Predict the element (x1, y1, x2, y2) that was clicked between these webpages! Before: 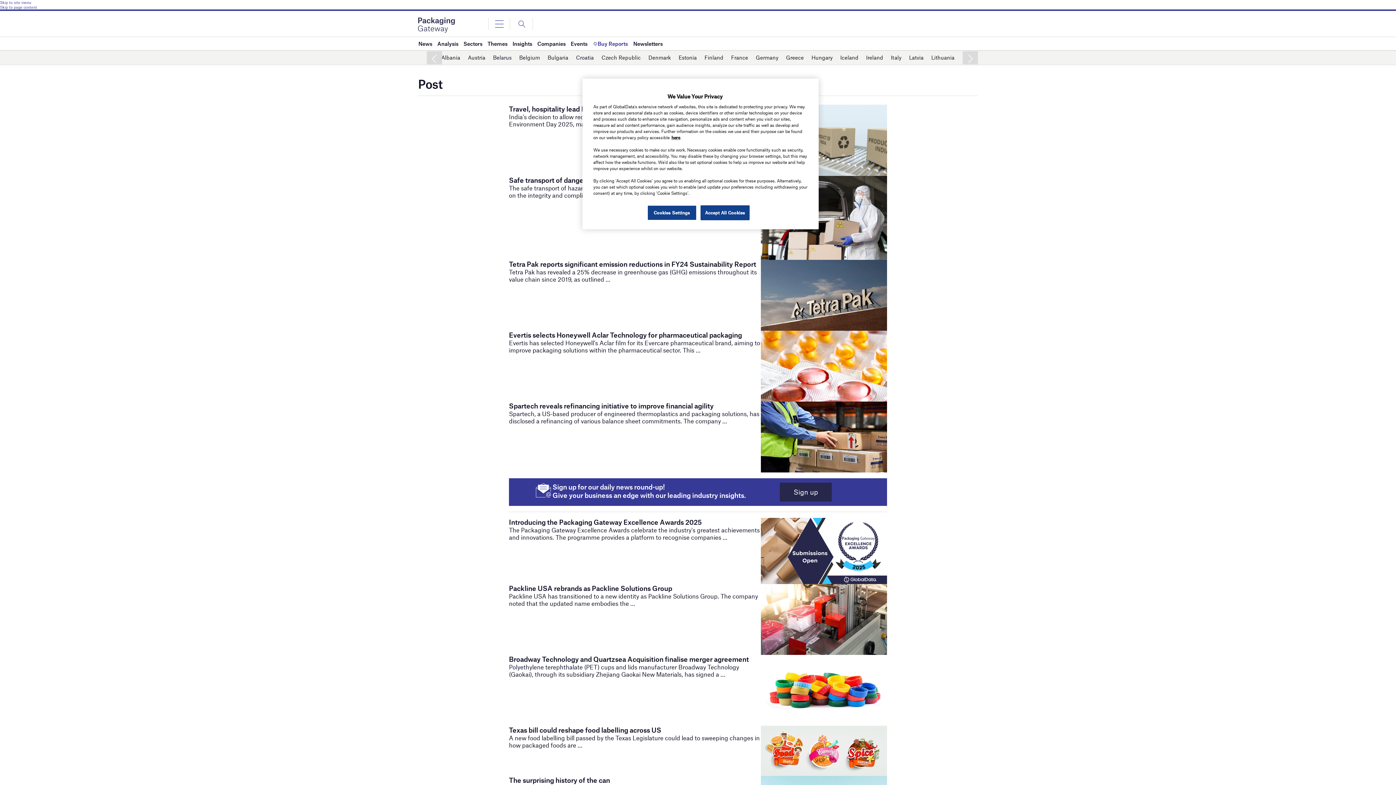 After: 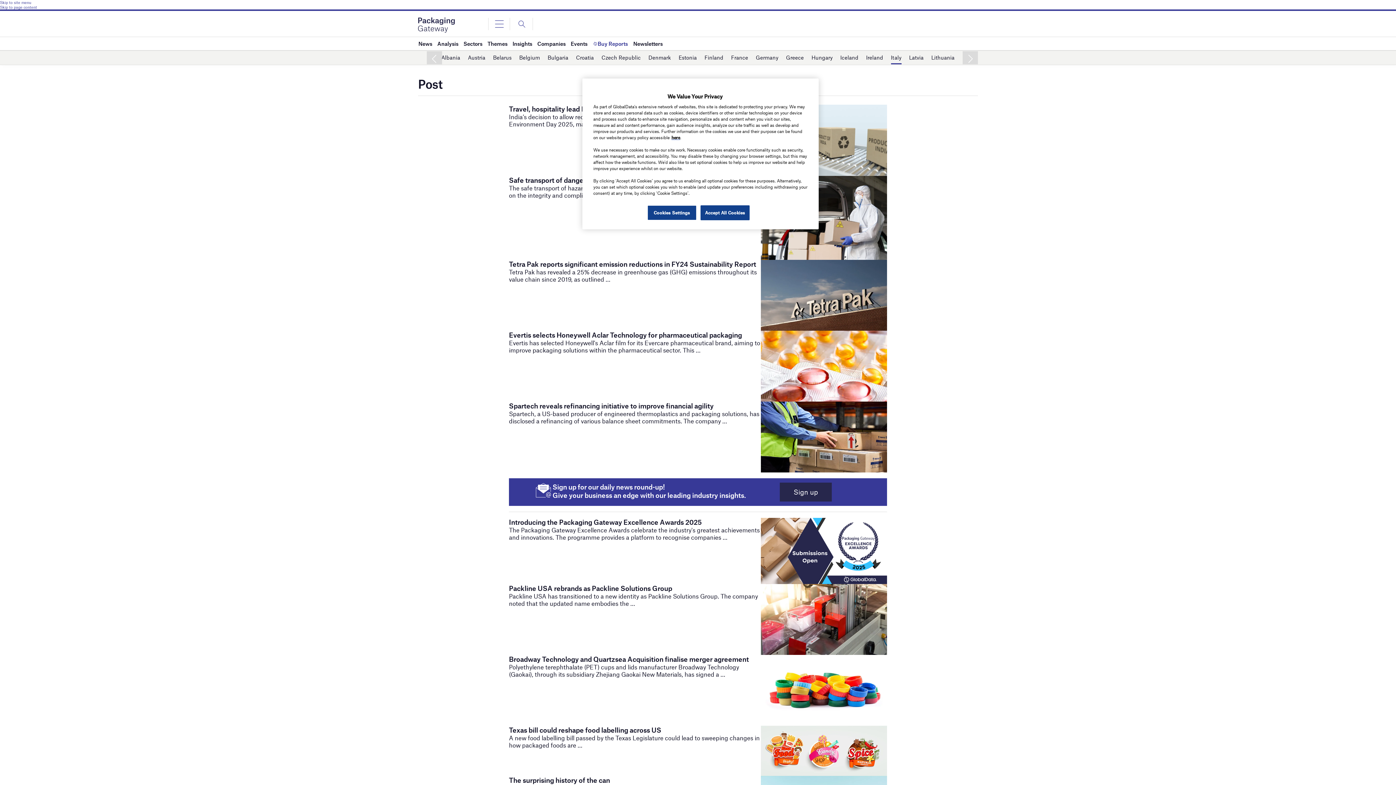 Action: bbox: (891, 51, 901, 64) label: Italy